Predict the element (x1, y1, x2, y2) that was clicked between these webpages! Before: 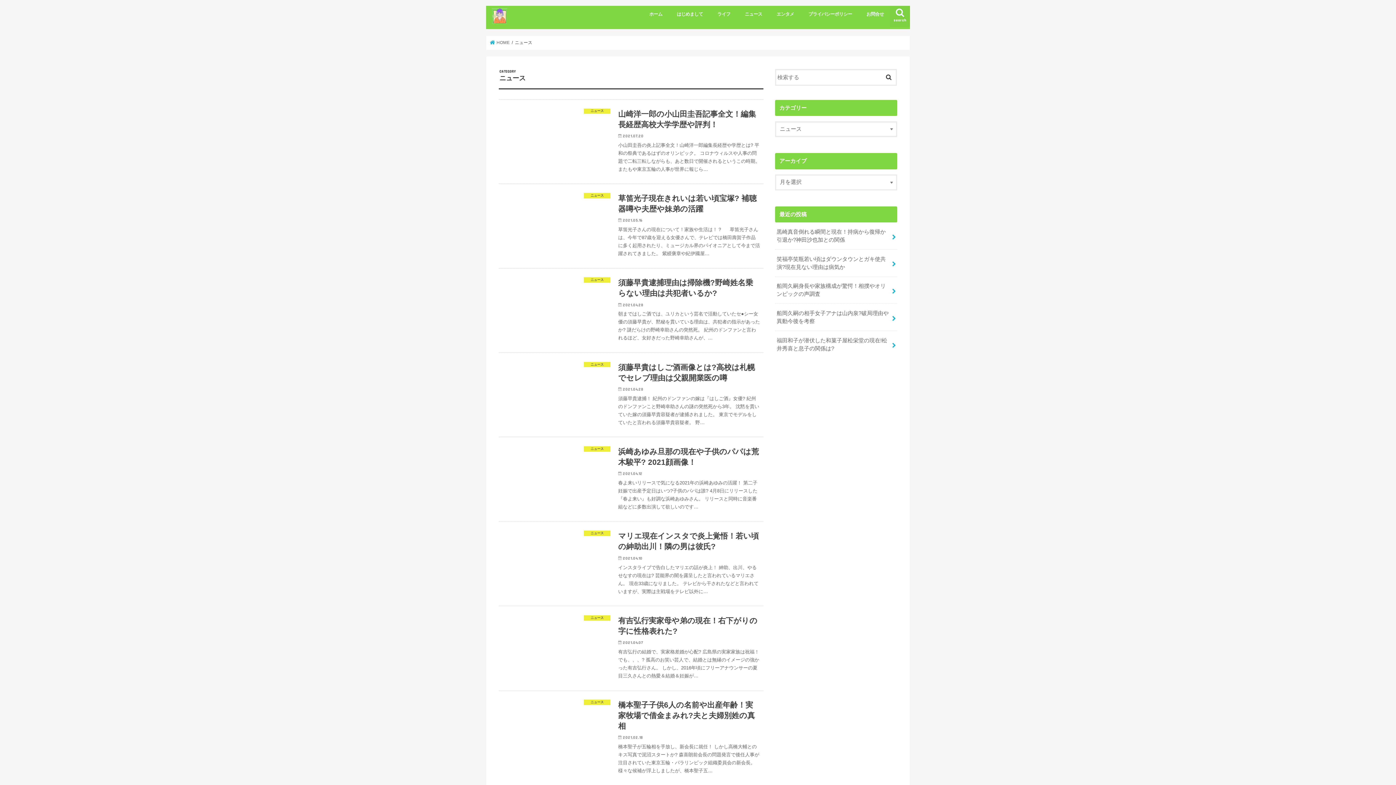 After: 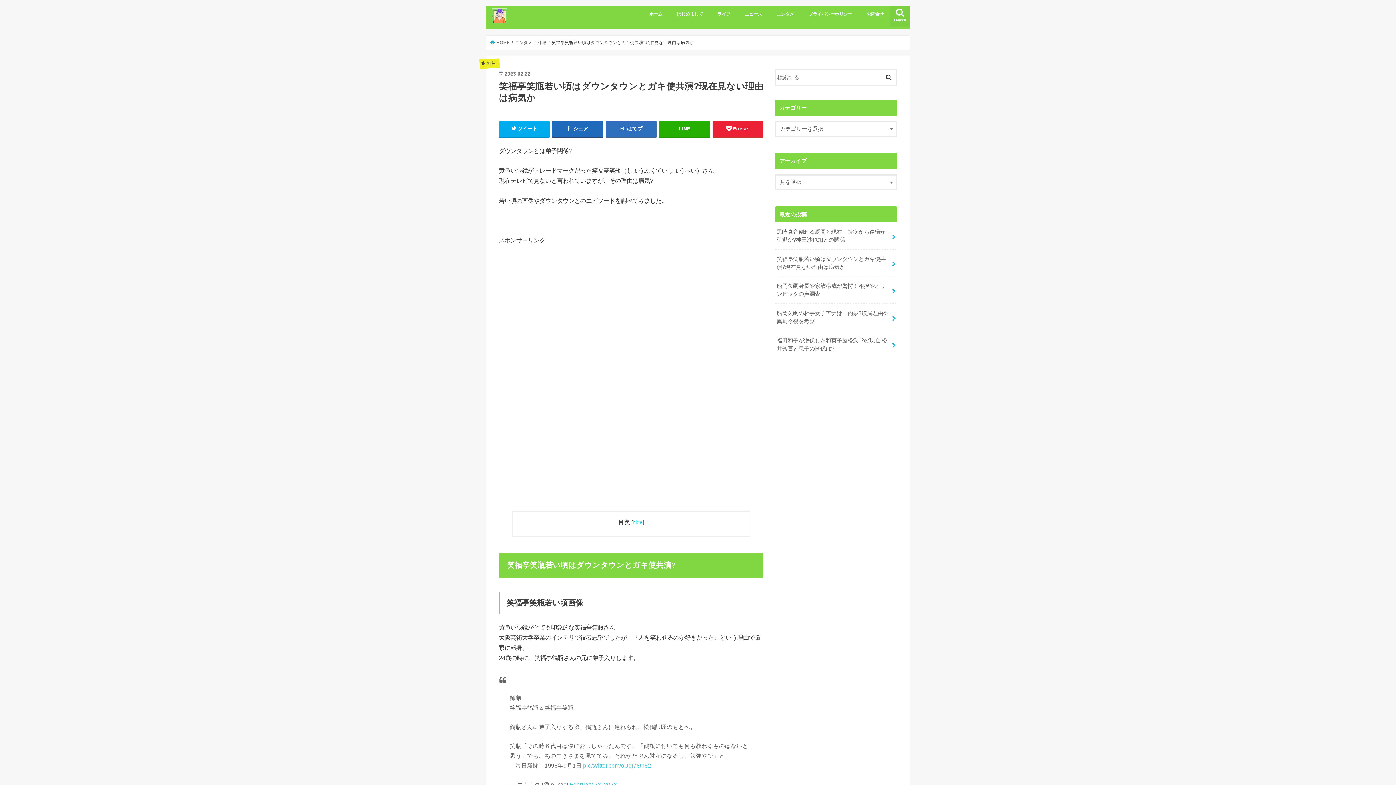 Action: label: 笑福亭笑瓶若い頃はダウンタウンとガキ使共演?現在見ない理由は病気か bbox: (775, 249, 897, 276)